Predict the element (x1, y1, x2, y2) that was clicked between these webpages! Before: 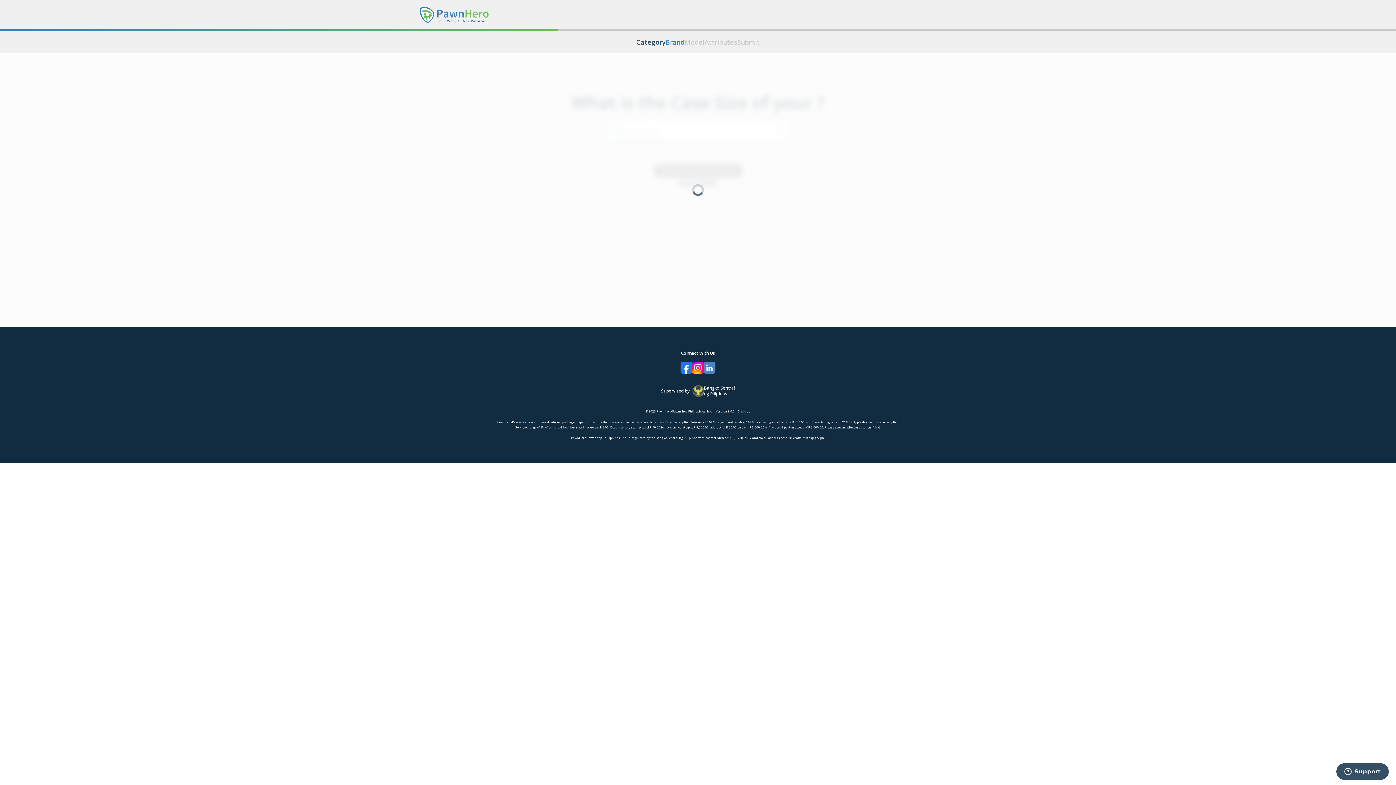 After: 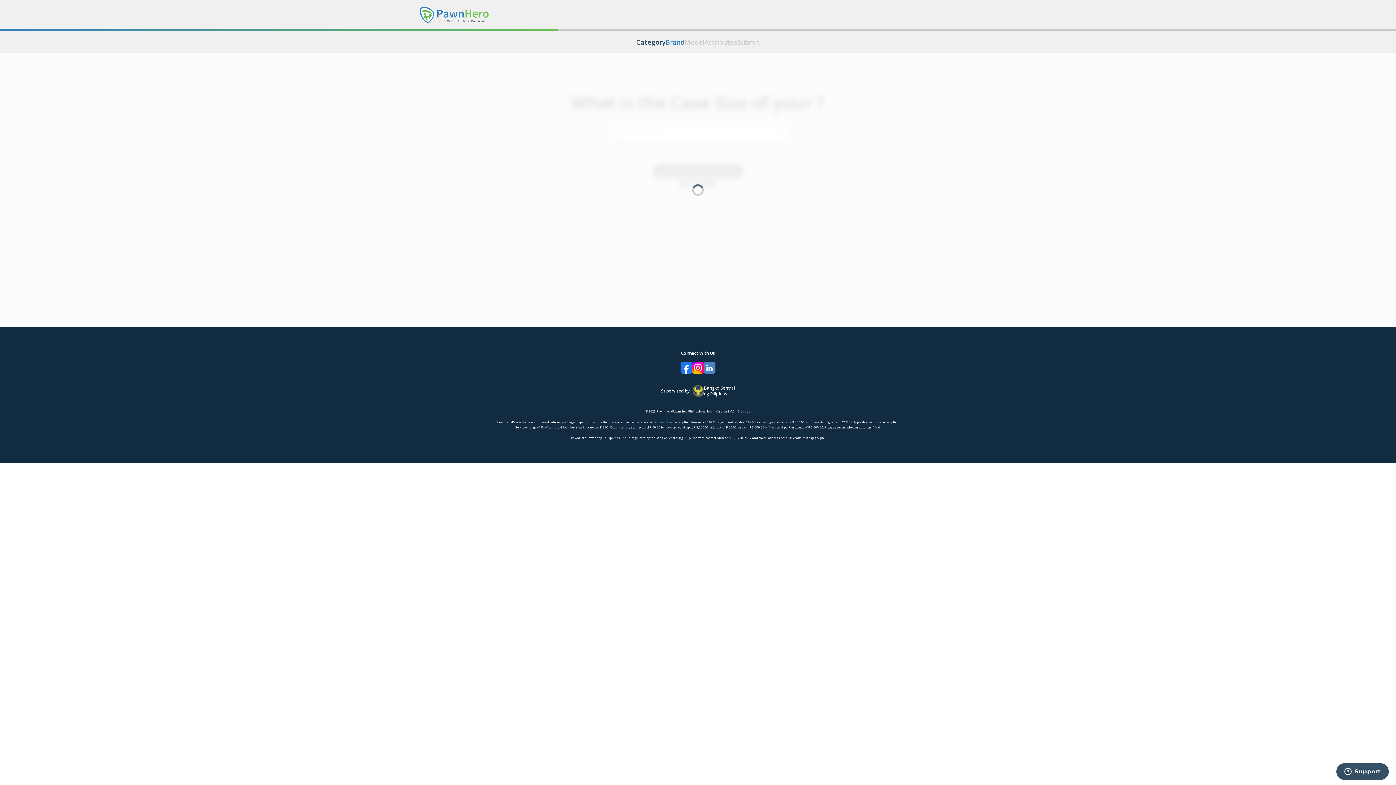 Action: bbox: (704, 362, 715, 373)